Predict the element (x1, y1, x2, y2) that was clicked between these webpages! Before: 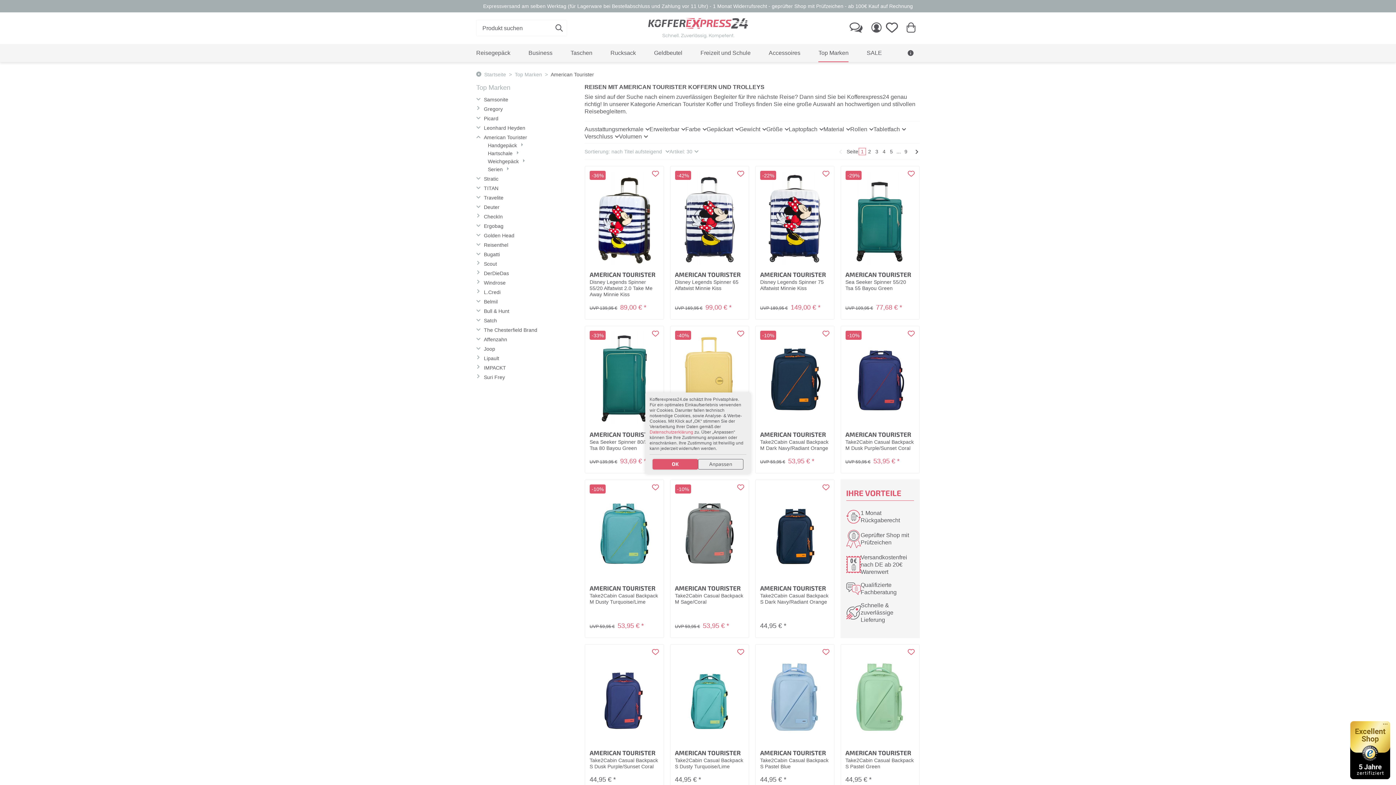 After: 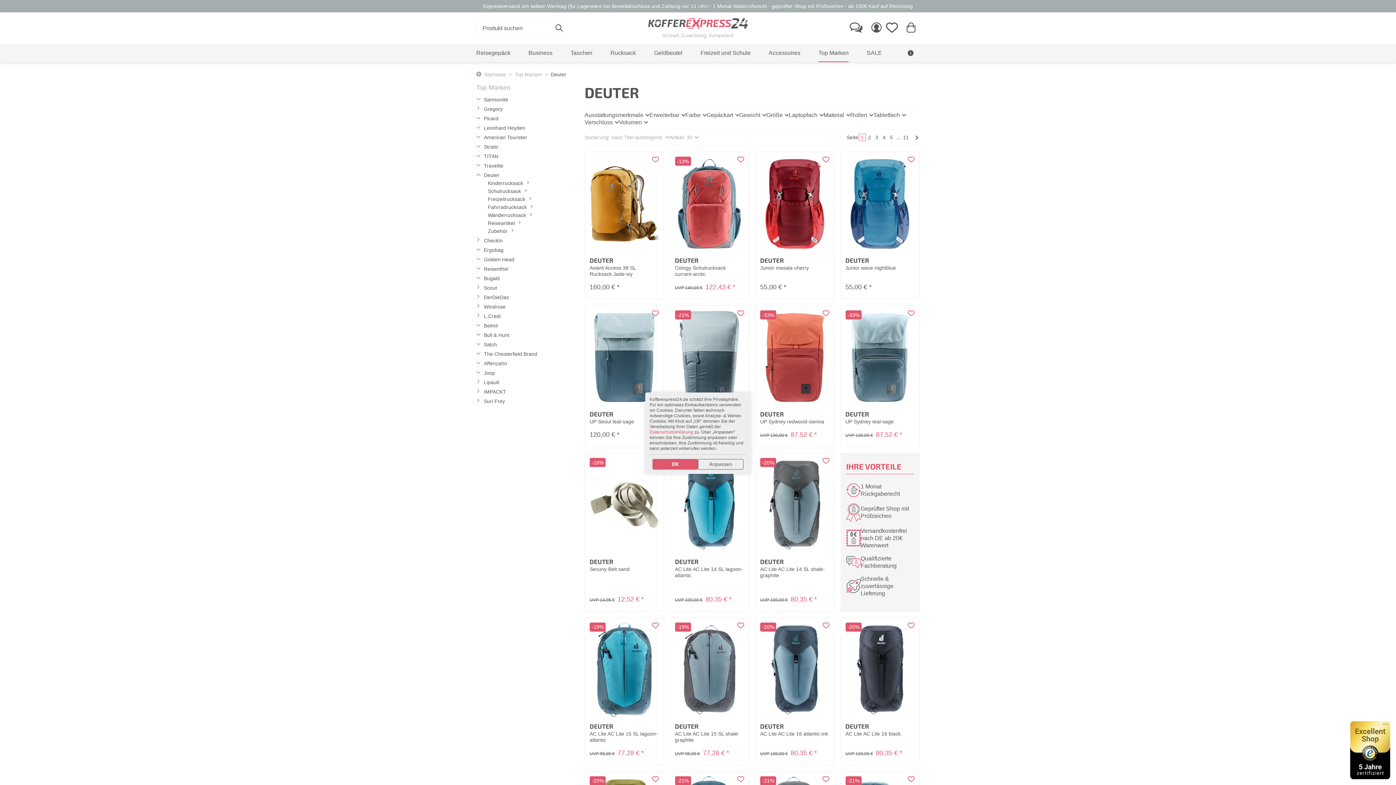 Action: label: Deuter bbox: (484, 203, 499, 210)